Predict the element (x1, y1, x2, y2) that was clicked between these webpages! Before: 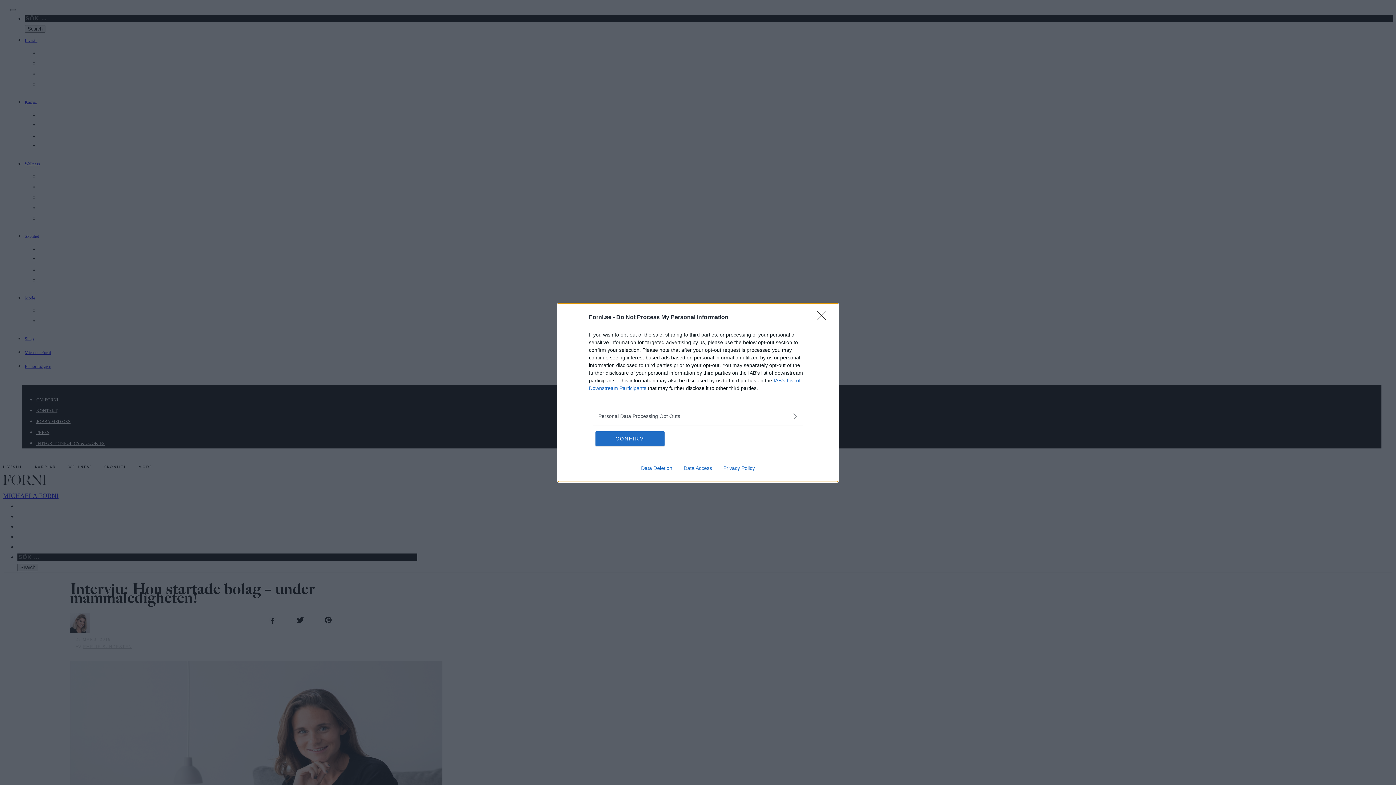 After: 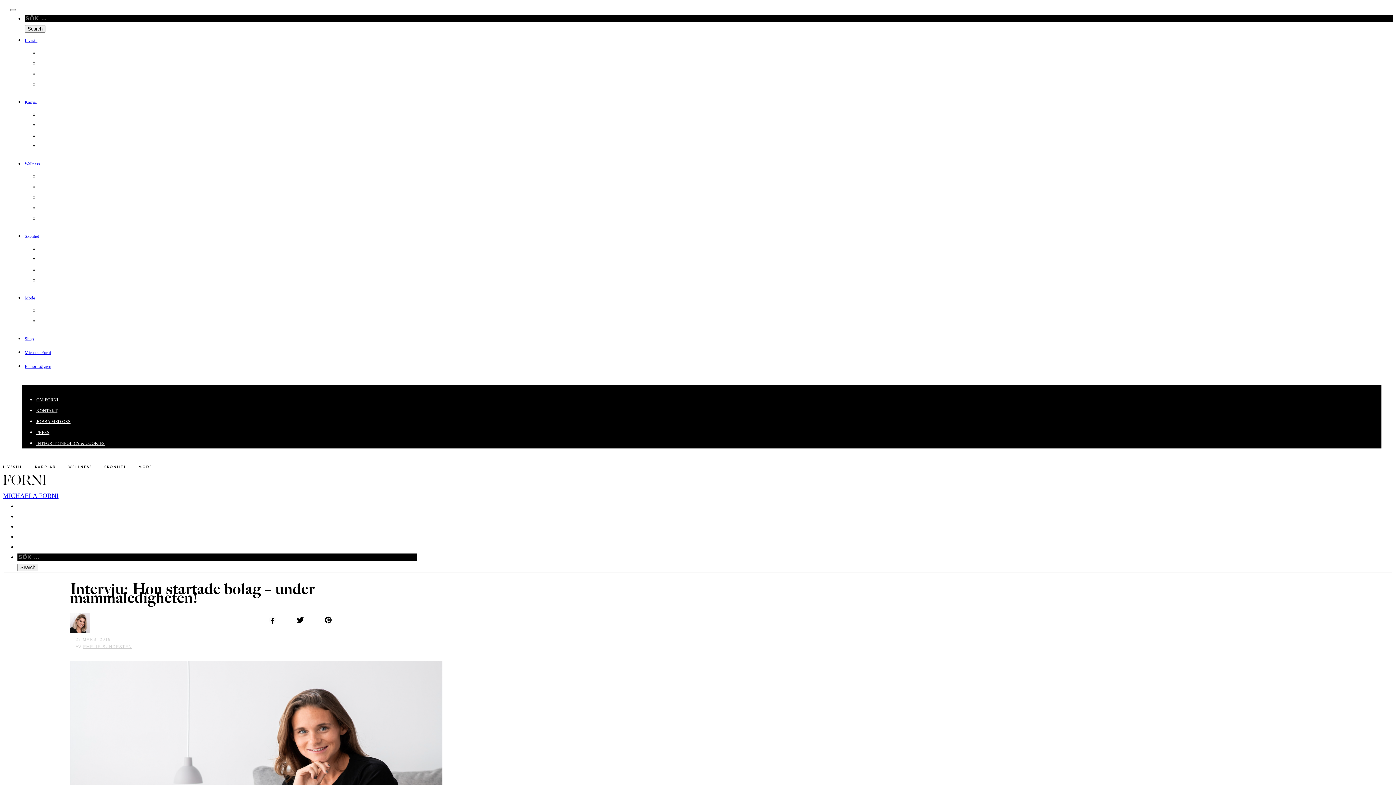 Action: label: CONFIRM bbox: (595, 431, 664, 446)